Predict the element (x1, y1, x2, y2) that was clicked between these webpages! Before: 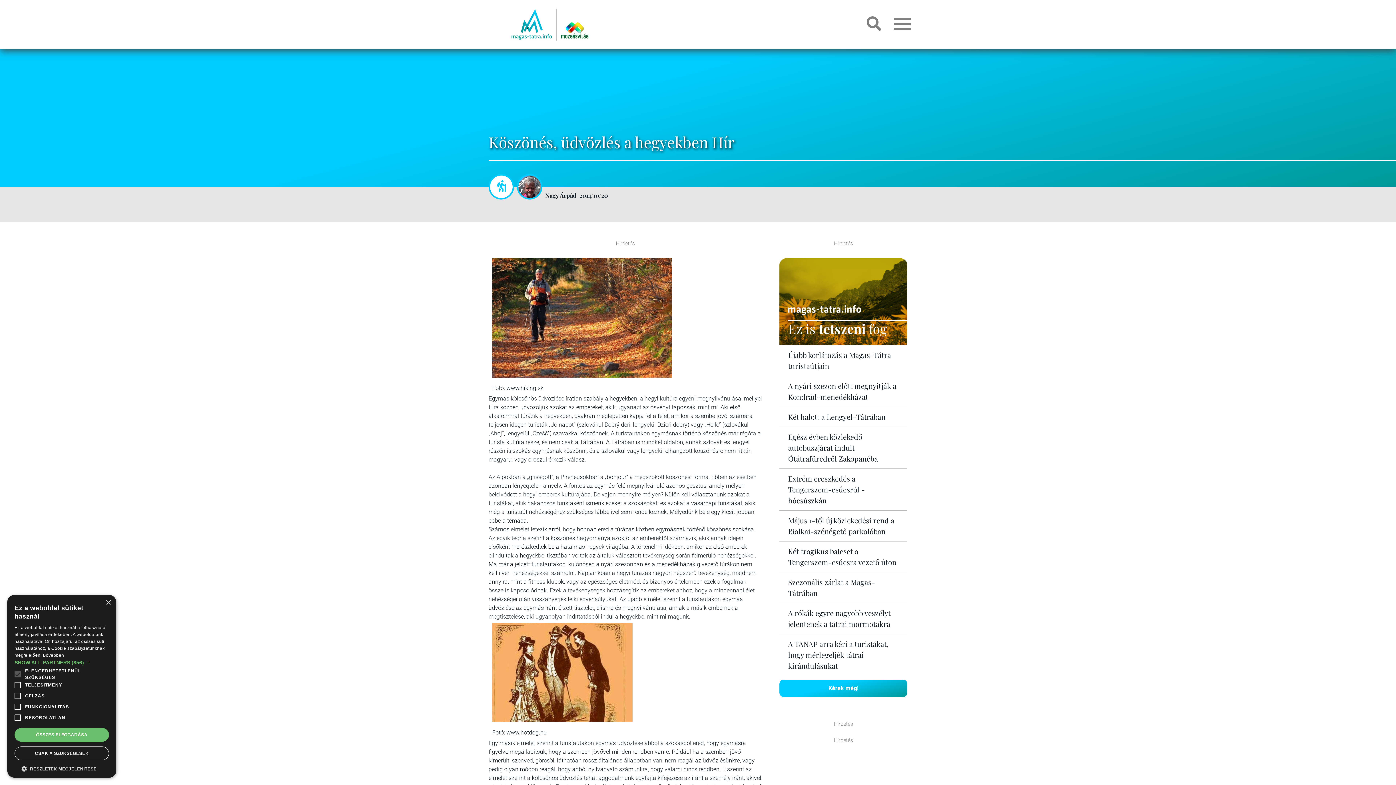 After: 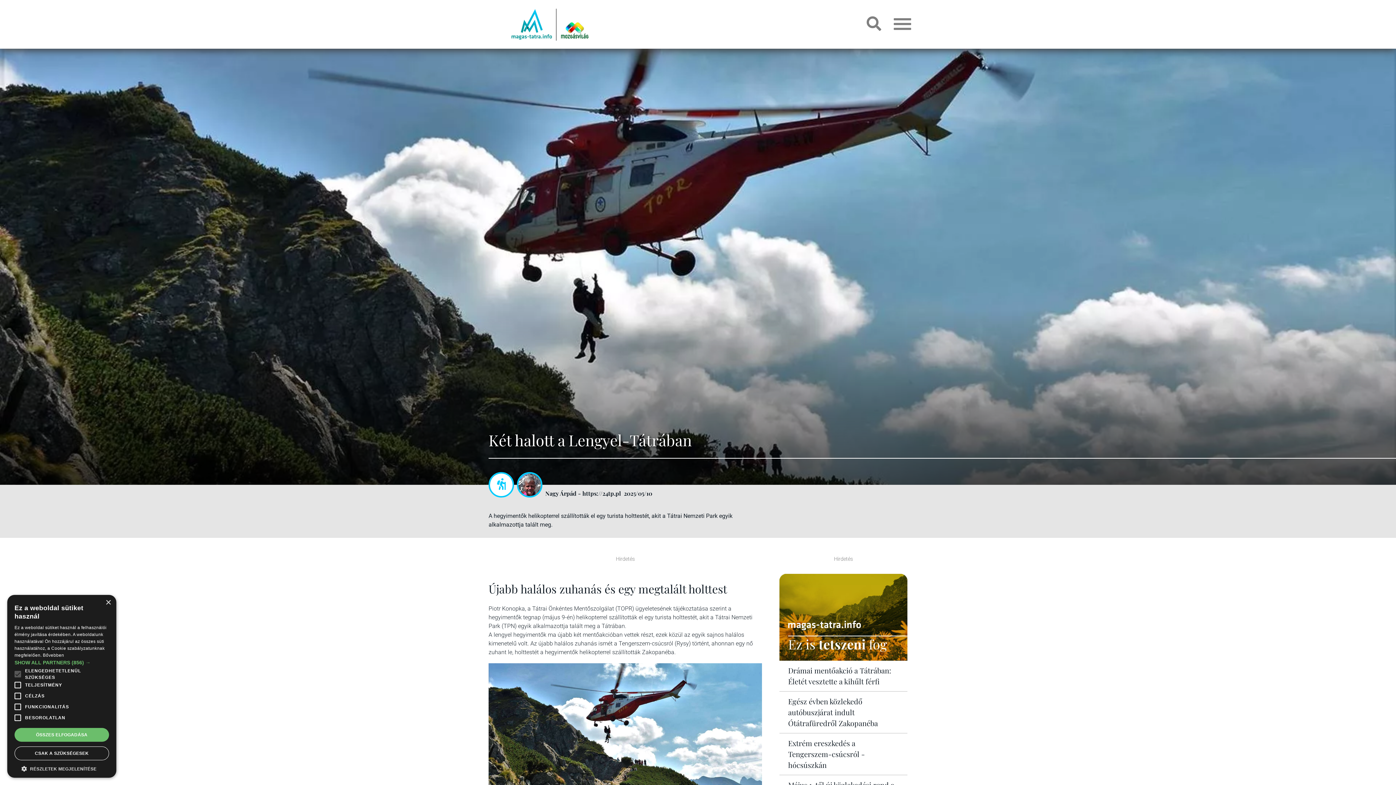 Action: bbox: (788, 411, 898, 422) label: Két halott a Lengyel-Tátrában